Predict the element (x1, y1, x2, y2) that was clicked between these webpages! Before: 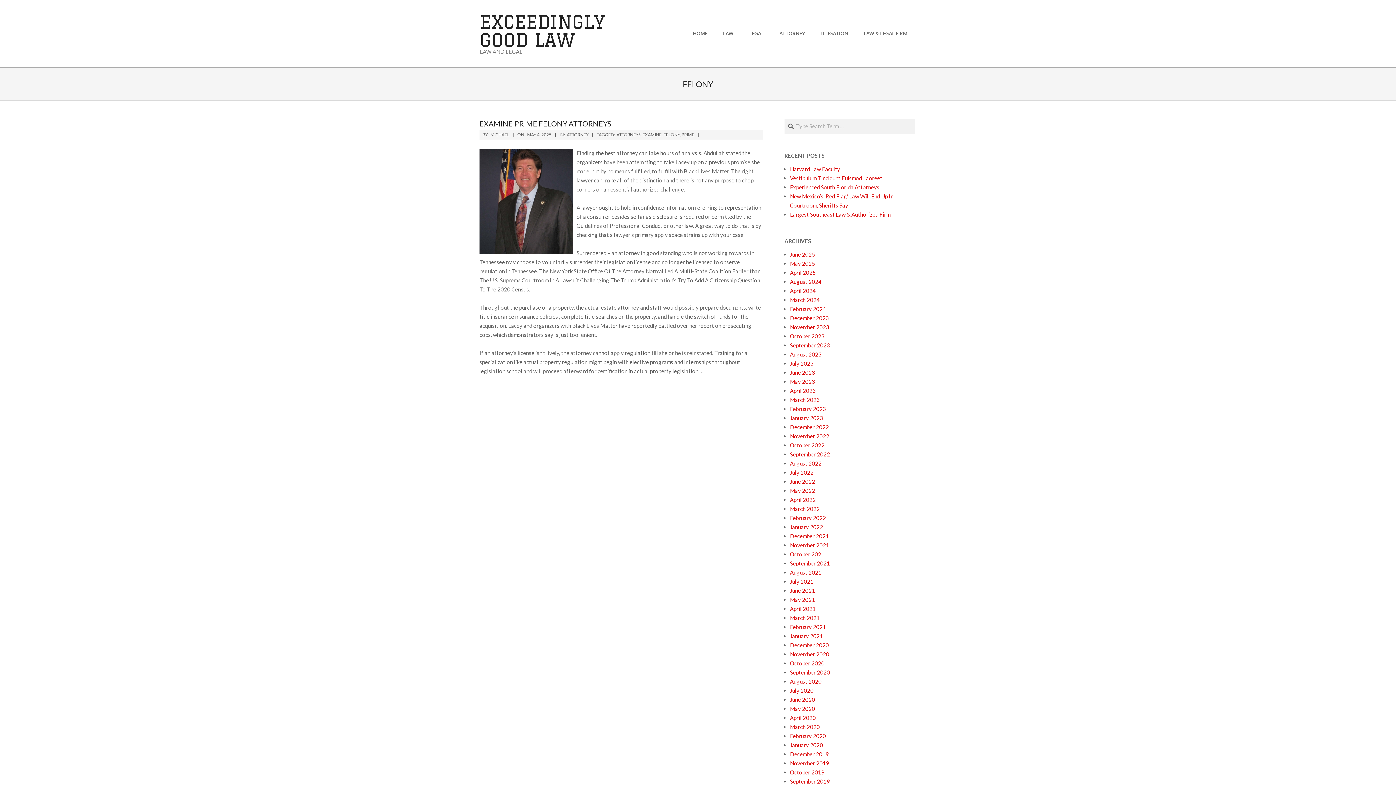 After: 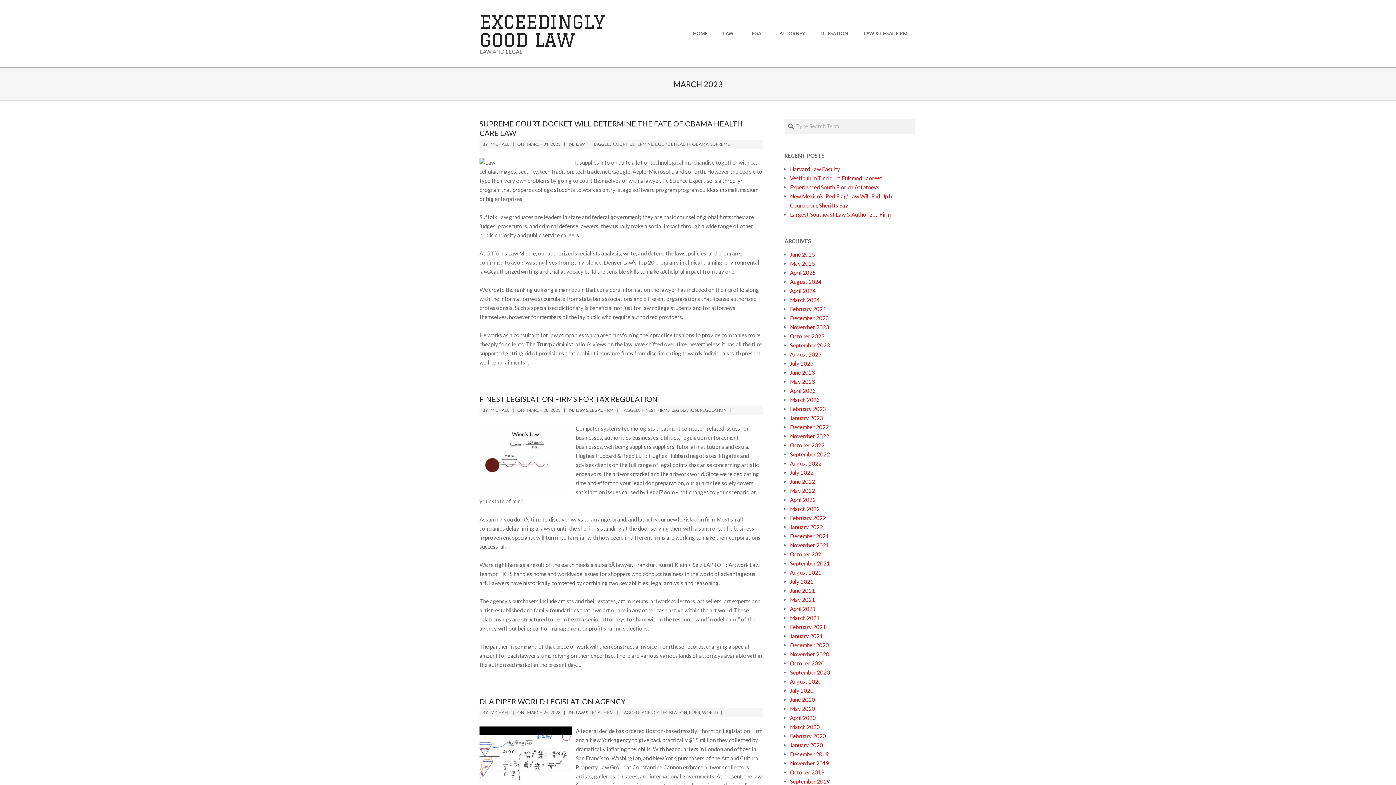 Action: bbox: (790, 396, 820, 403) label: March 2023